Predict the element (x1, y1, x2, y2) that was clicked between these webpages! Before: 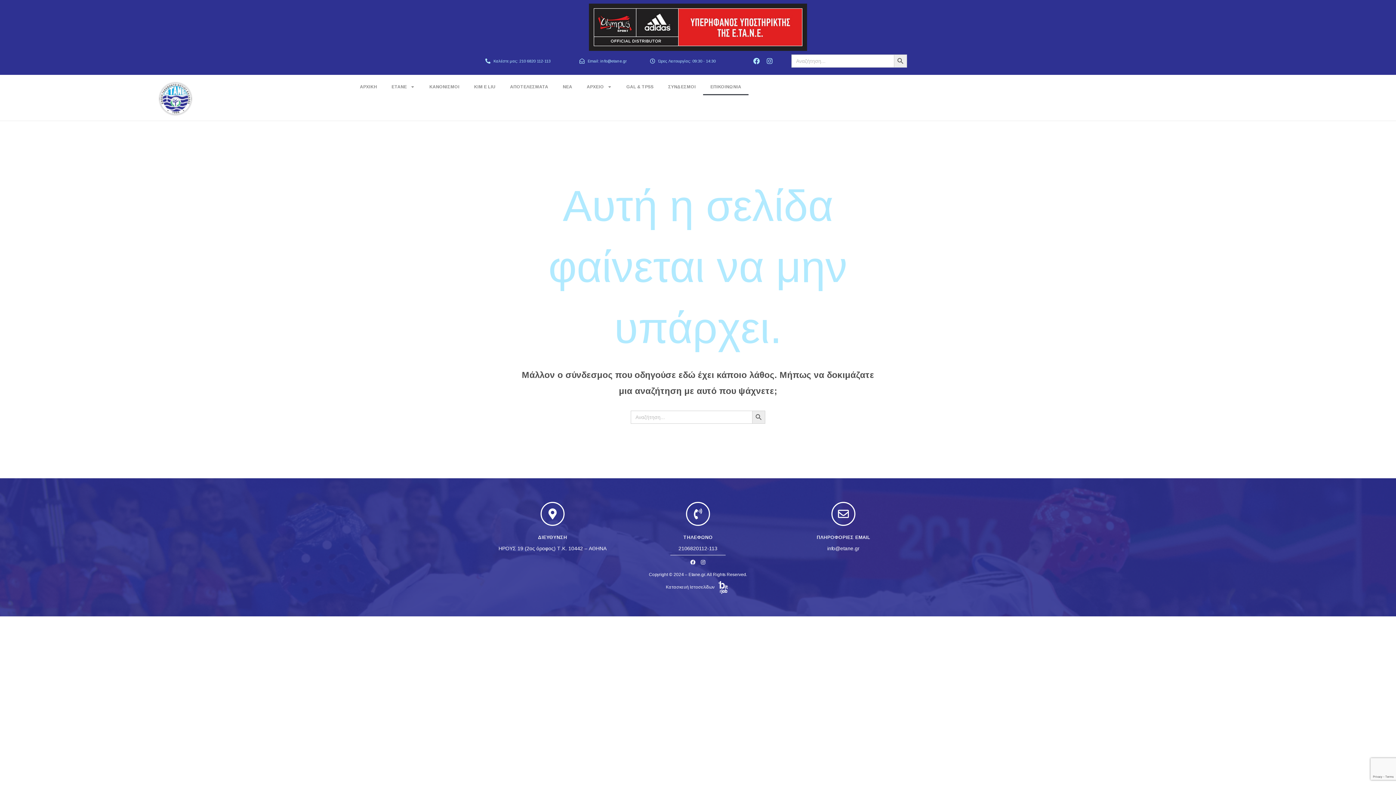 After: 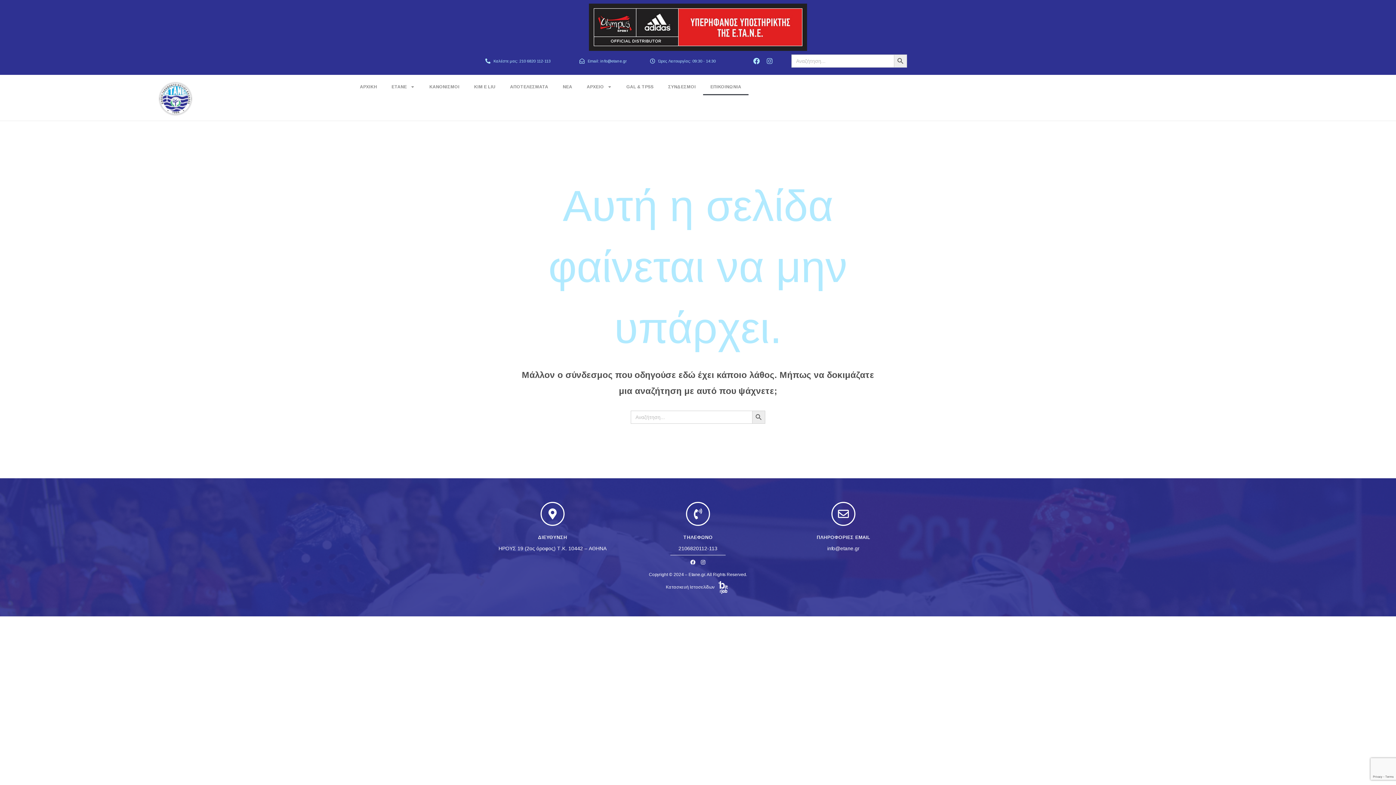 Action: bbox: (763, 54, 776, 67) label: Instagram